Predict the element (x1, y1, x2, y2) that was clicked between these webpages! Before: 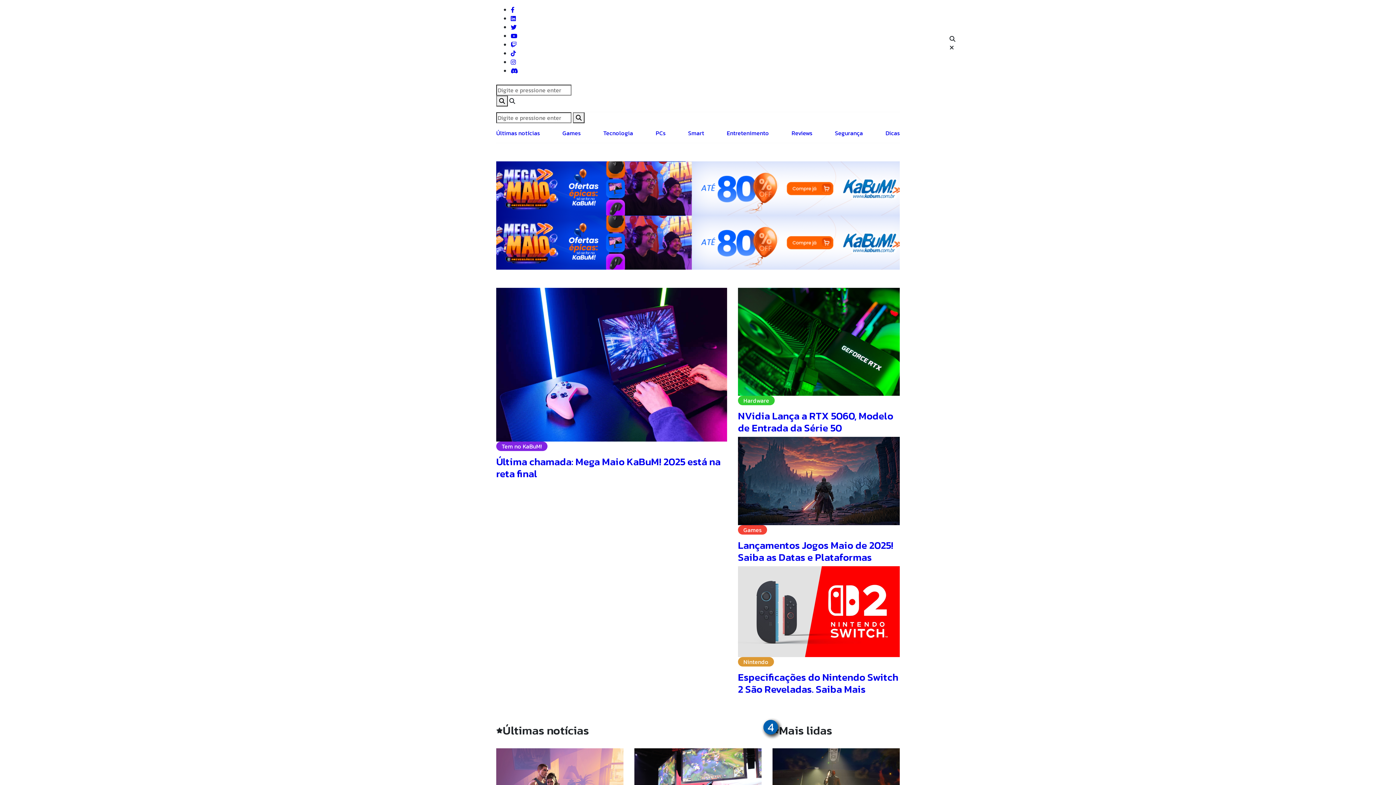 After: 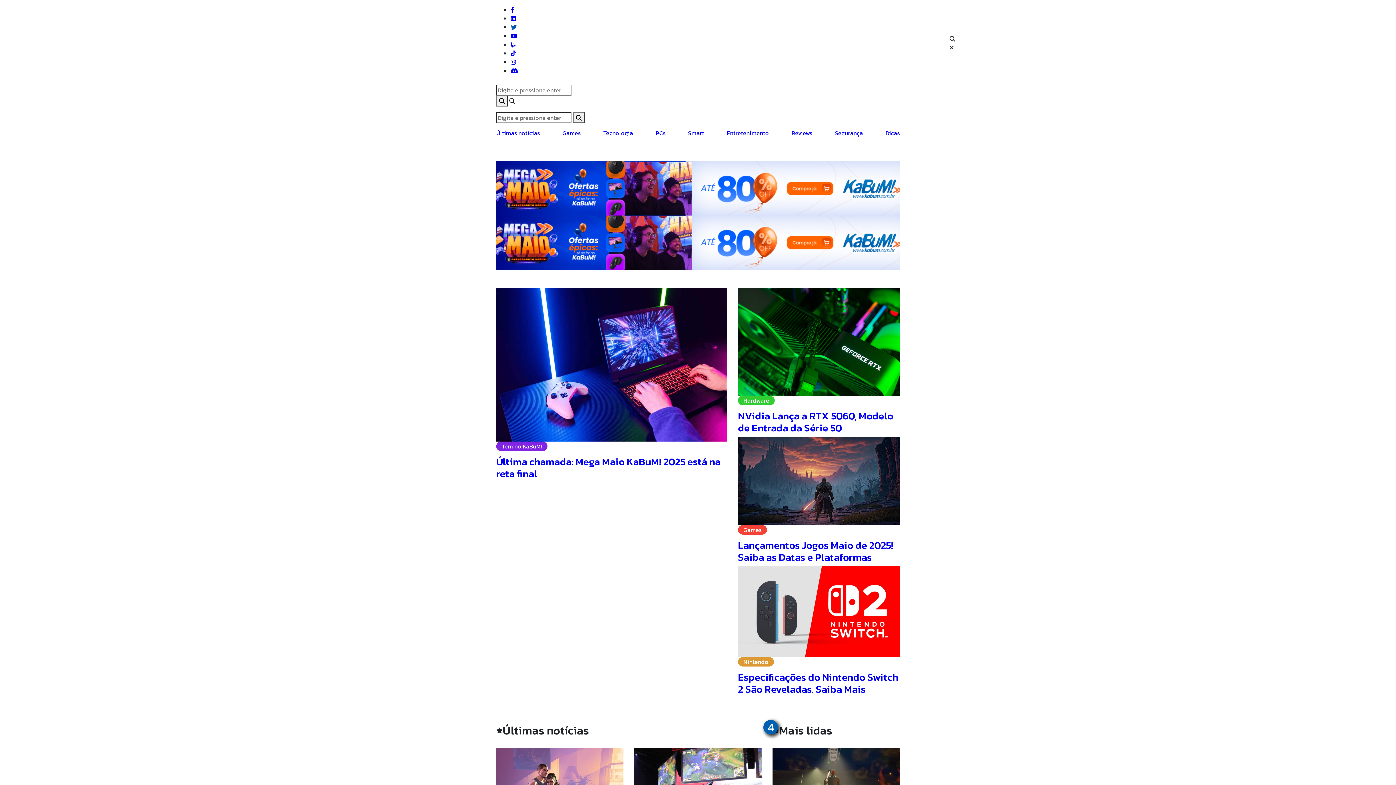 Action: bbox: (510, 22, 516, 31) label: Twitter